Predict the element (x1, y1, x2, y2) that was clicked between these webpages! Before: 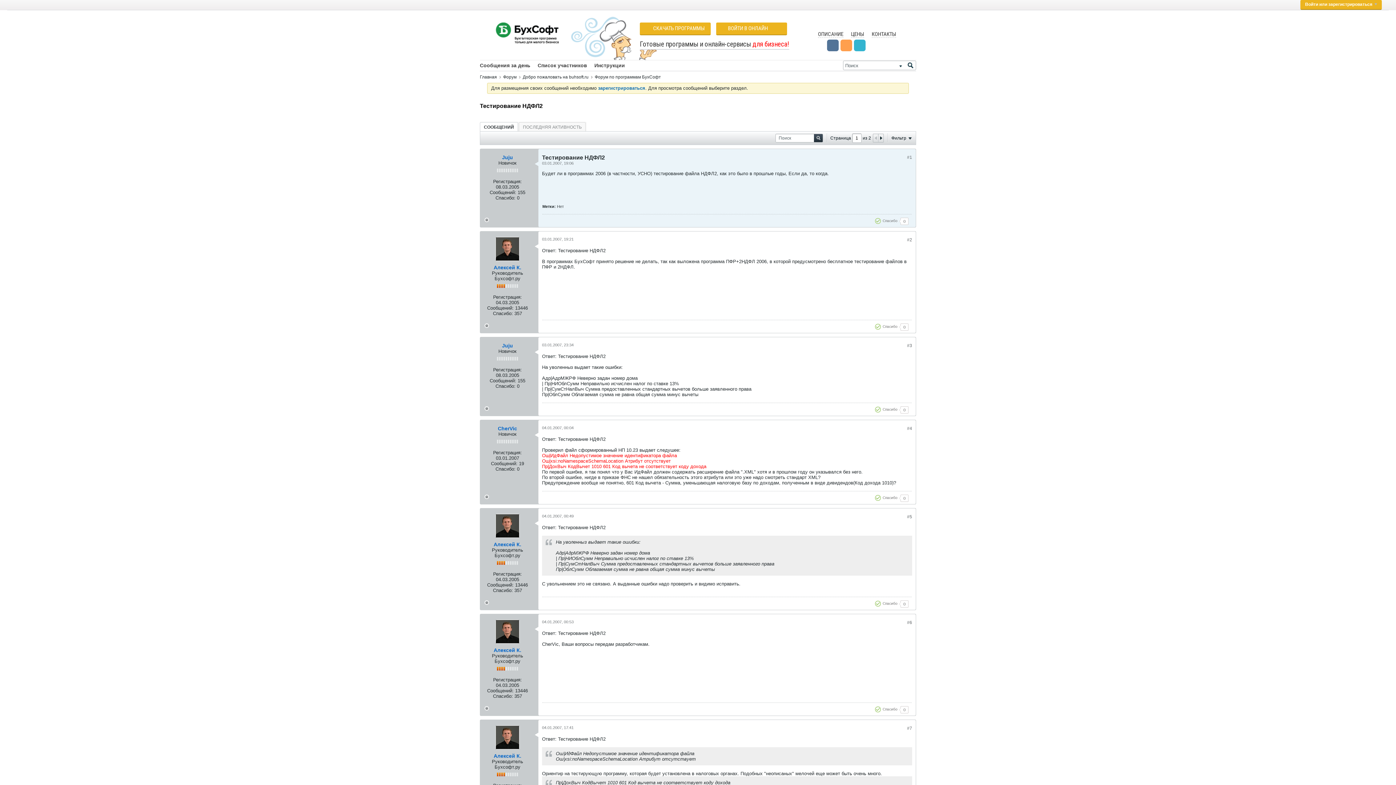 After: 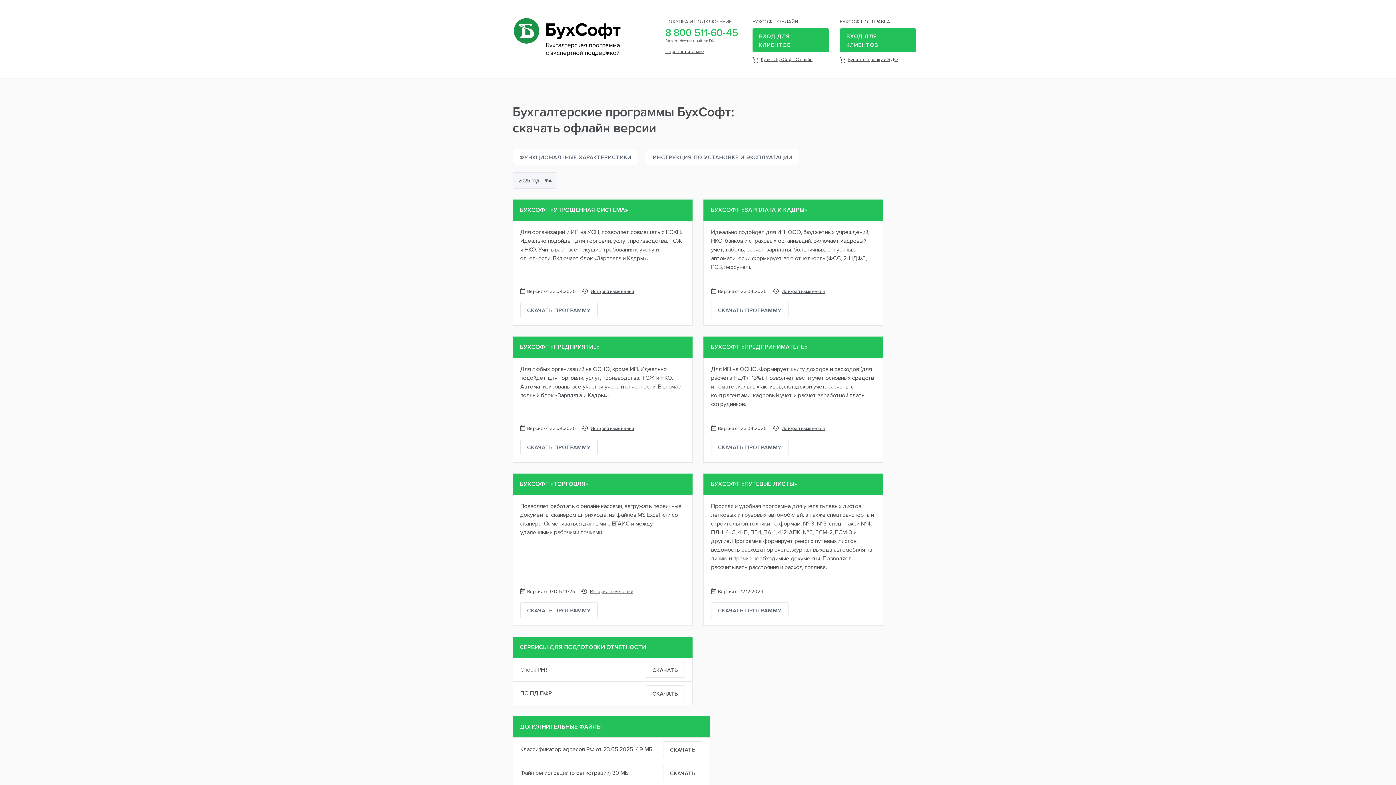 Action: bbox: (640, 22, 710, 35) label: СКАЧАТЬ ПРОГРАММЫ